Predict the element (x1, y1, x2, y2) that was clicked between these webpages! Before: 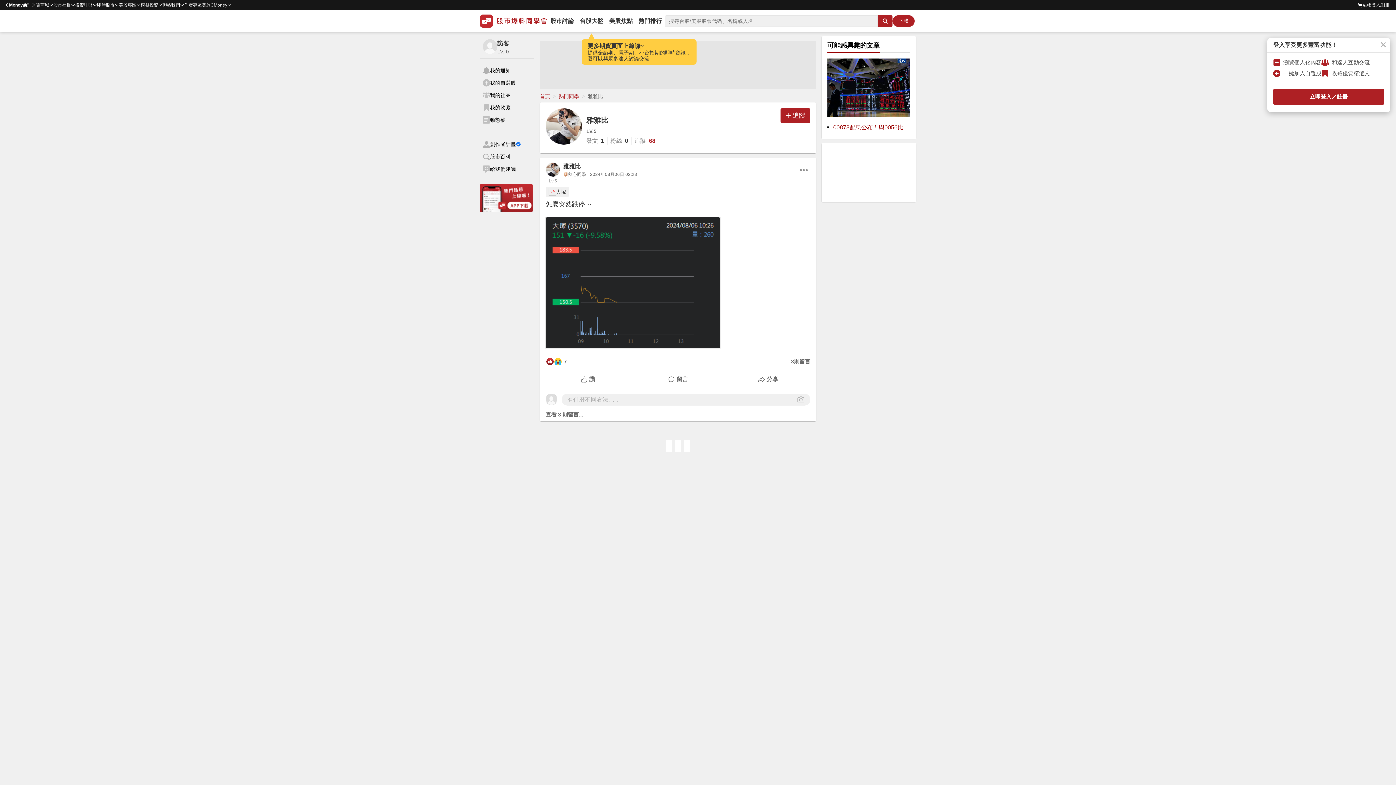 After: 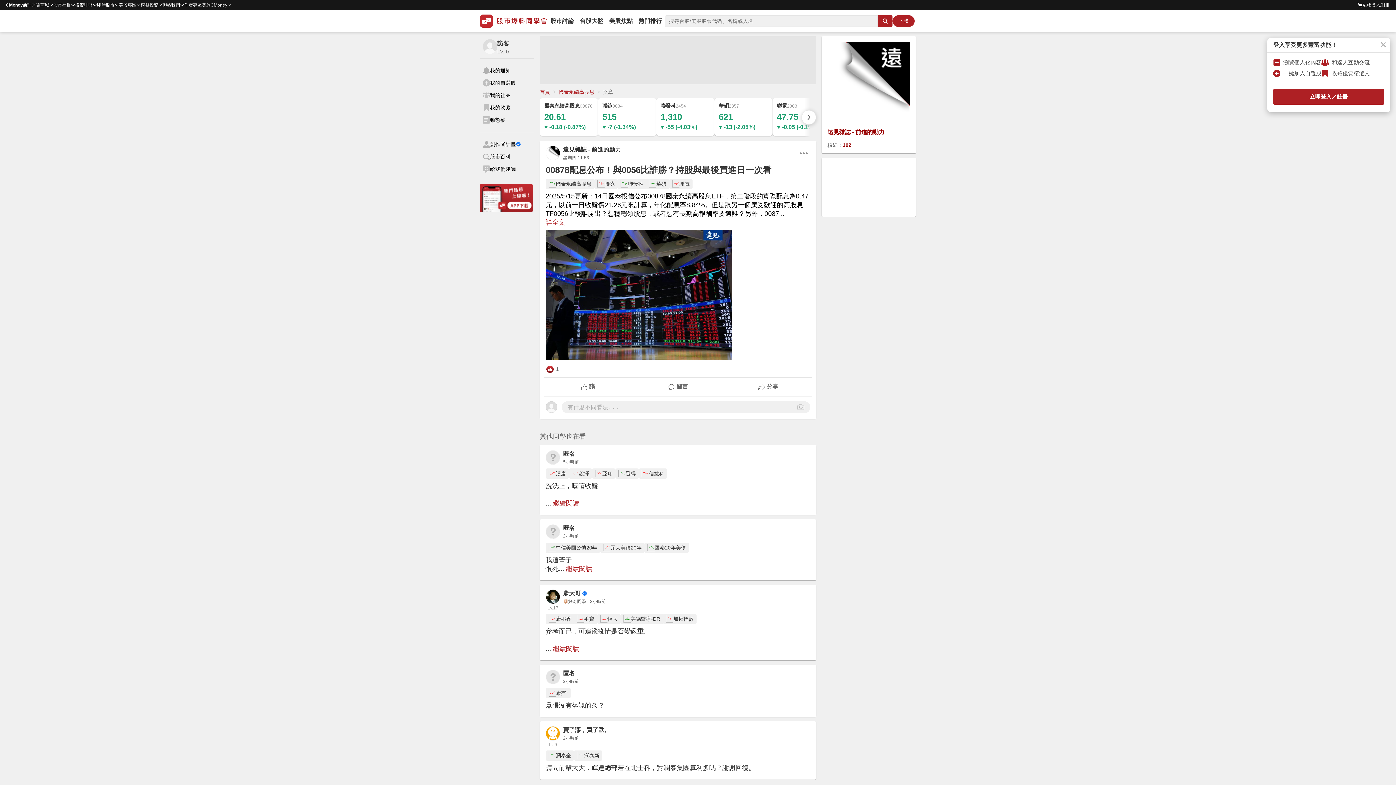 Action: bbox: (827, 58, 910, 116)